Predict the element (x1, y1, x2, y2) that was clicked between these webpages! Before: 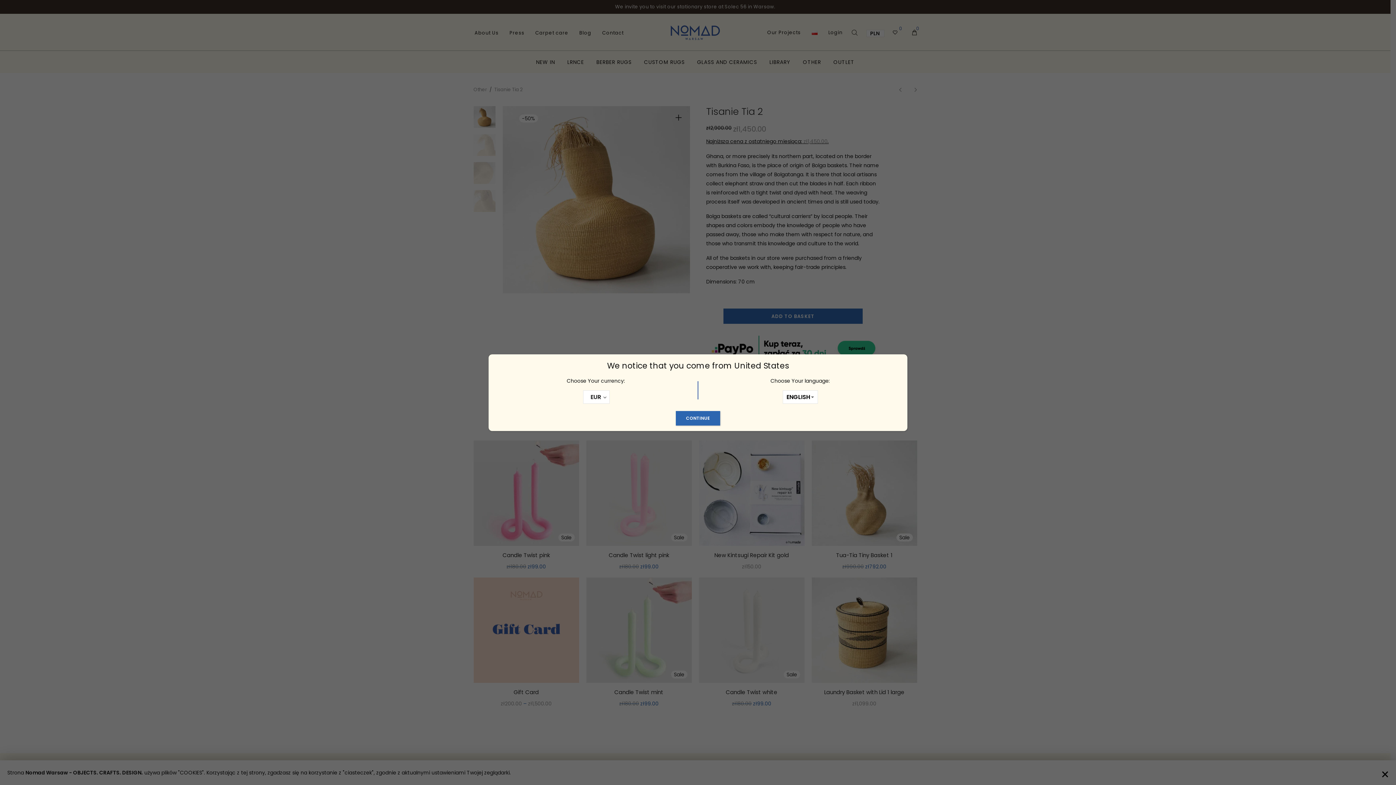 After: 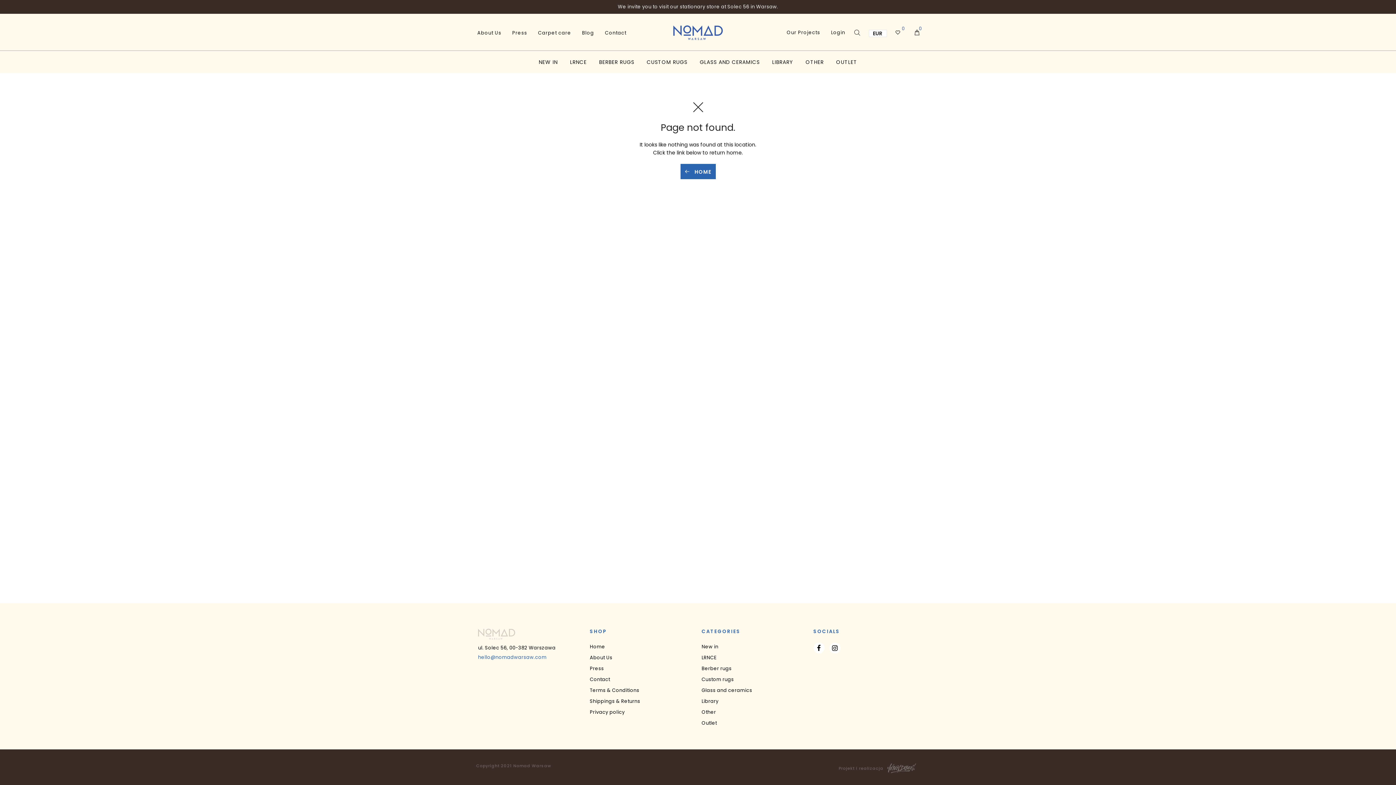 Action: label: Close bbox: (676, 411, 720, 425)